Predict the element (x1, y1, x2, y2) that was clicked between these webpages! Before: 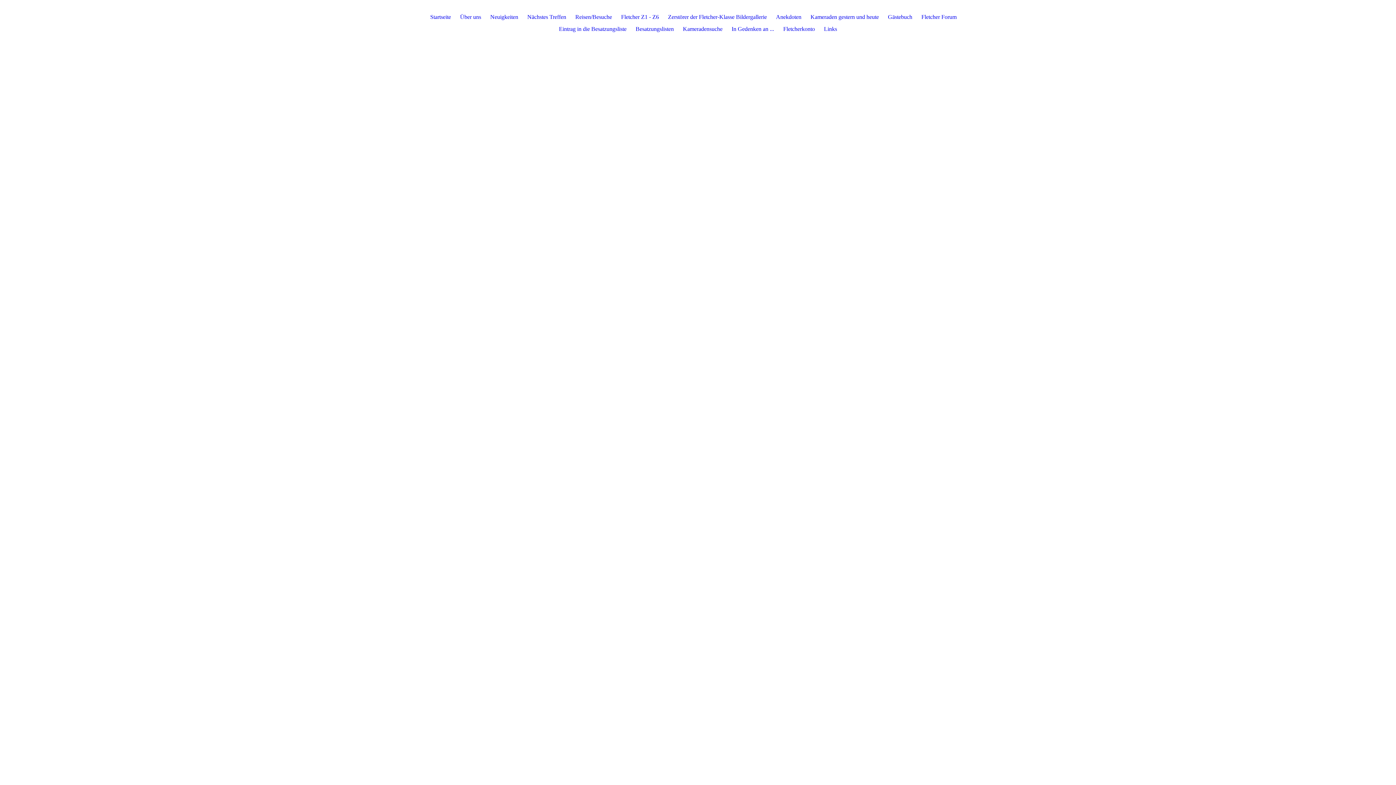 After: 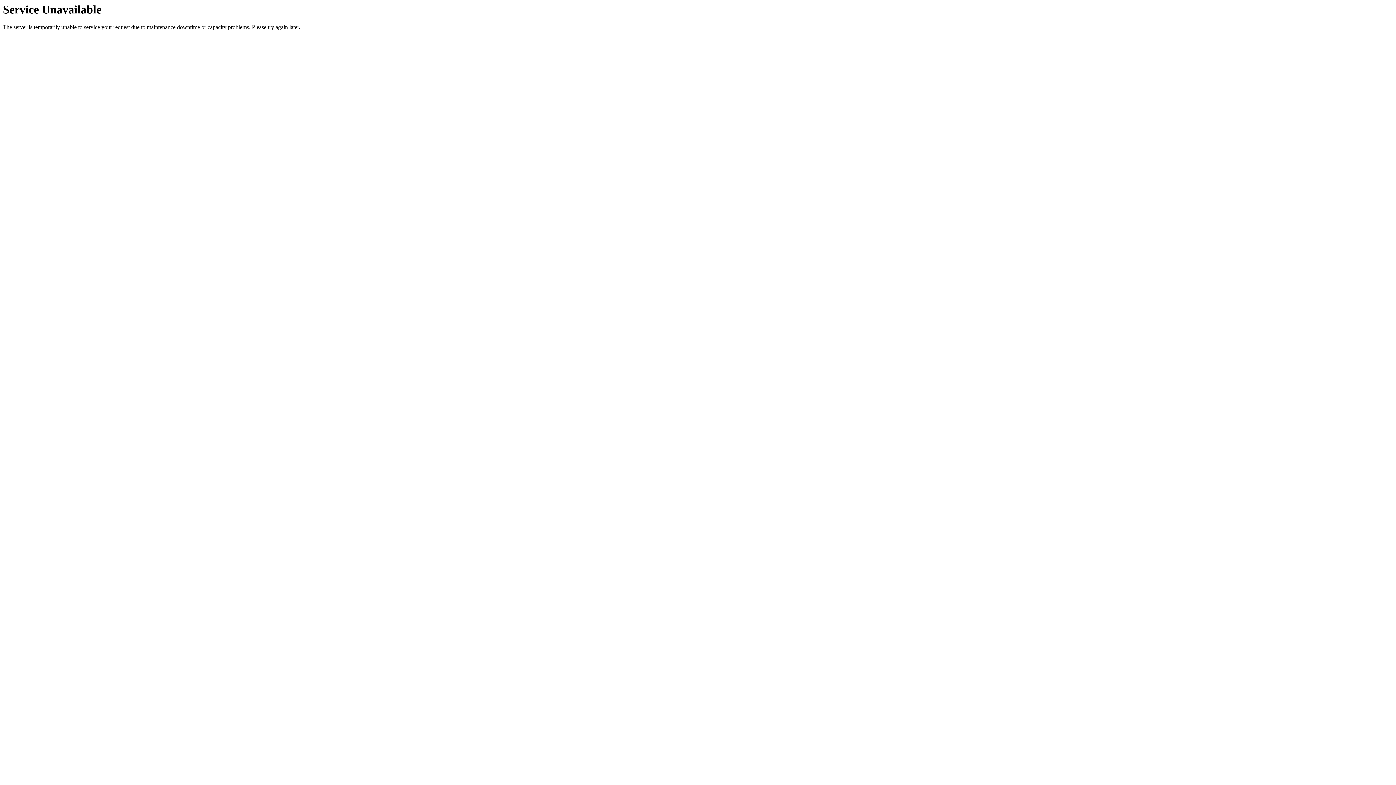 Action: label: Nächstes Treffen bbox: (527, 13, 566, 23)